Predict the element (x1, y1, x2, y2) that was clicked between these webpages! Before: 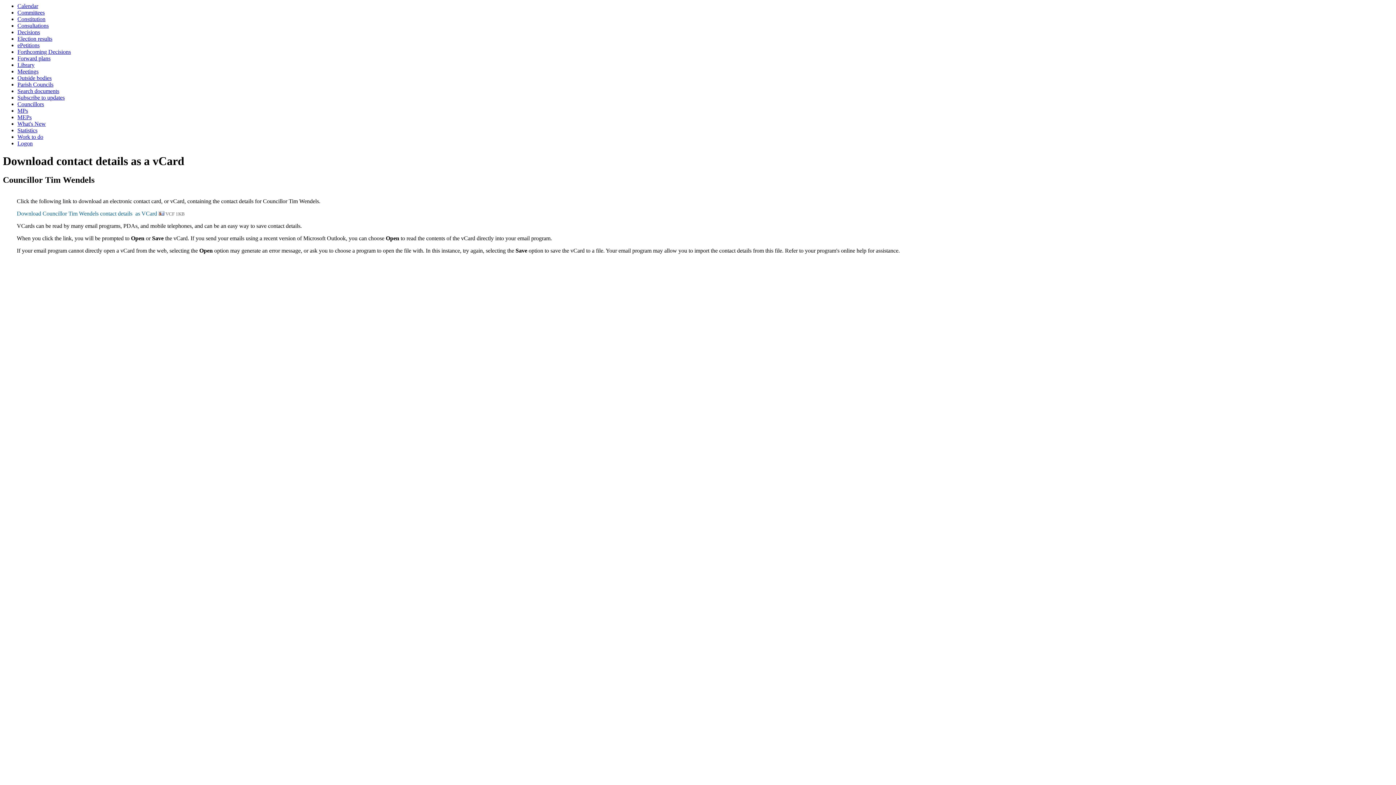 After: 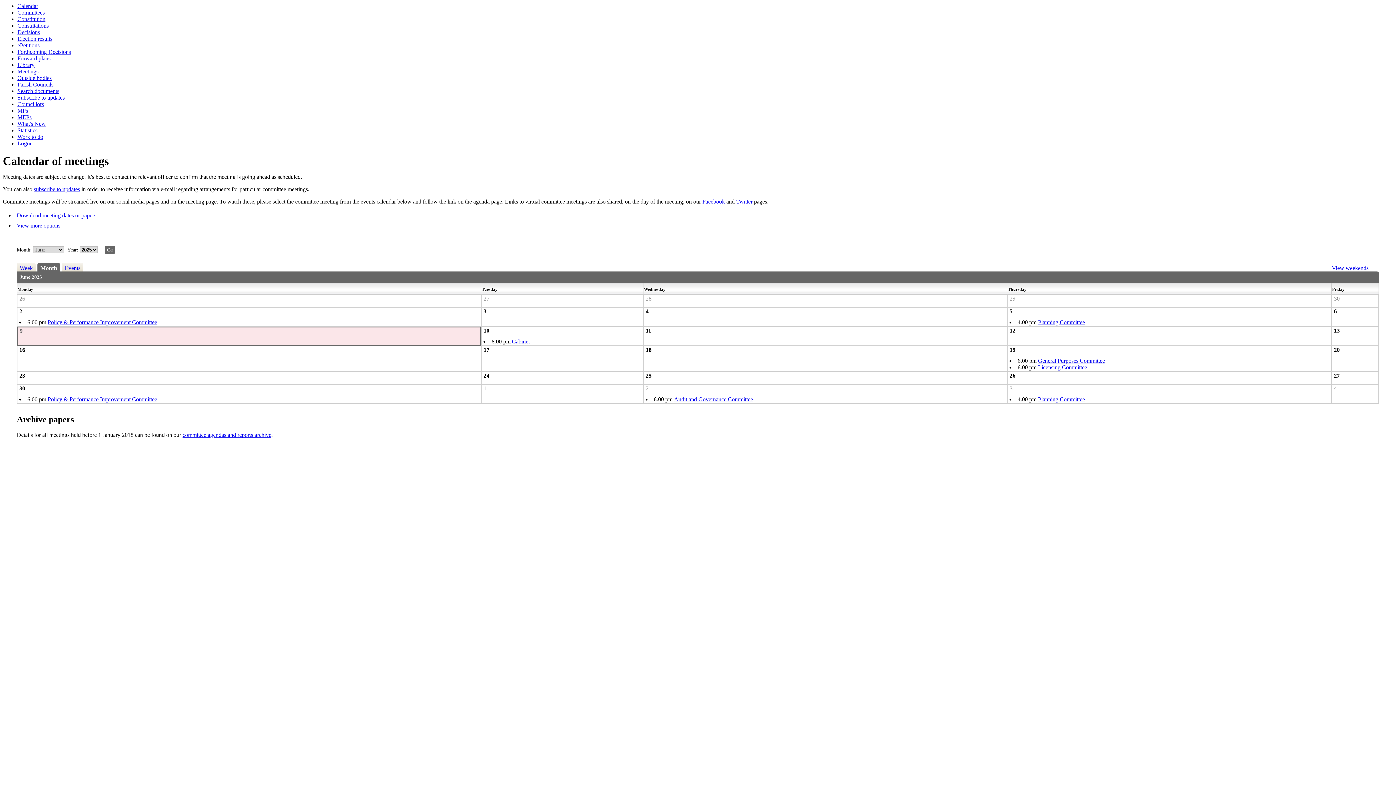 Action: bbox: (17, 2, 38, 9) label: Calendar